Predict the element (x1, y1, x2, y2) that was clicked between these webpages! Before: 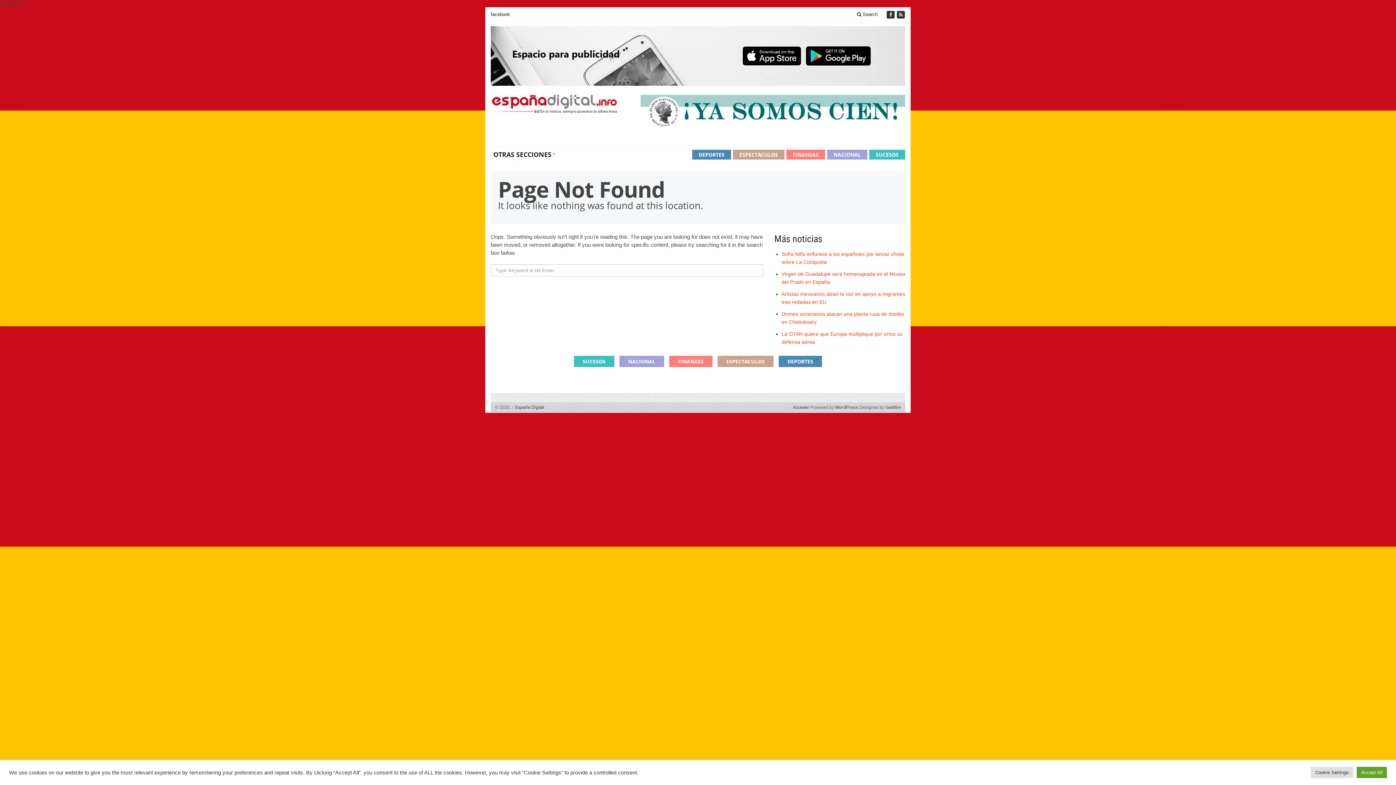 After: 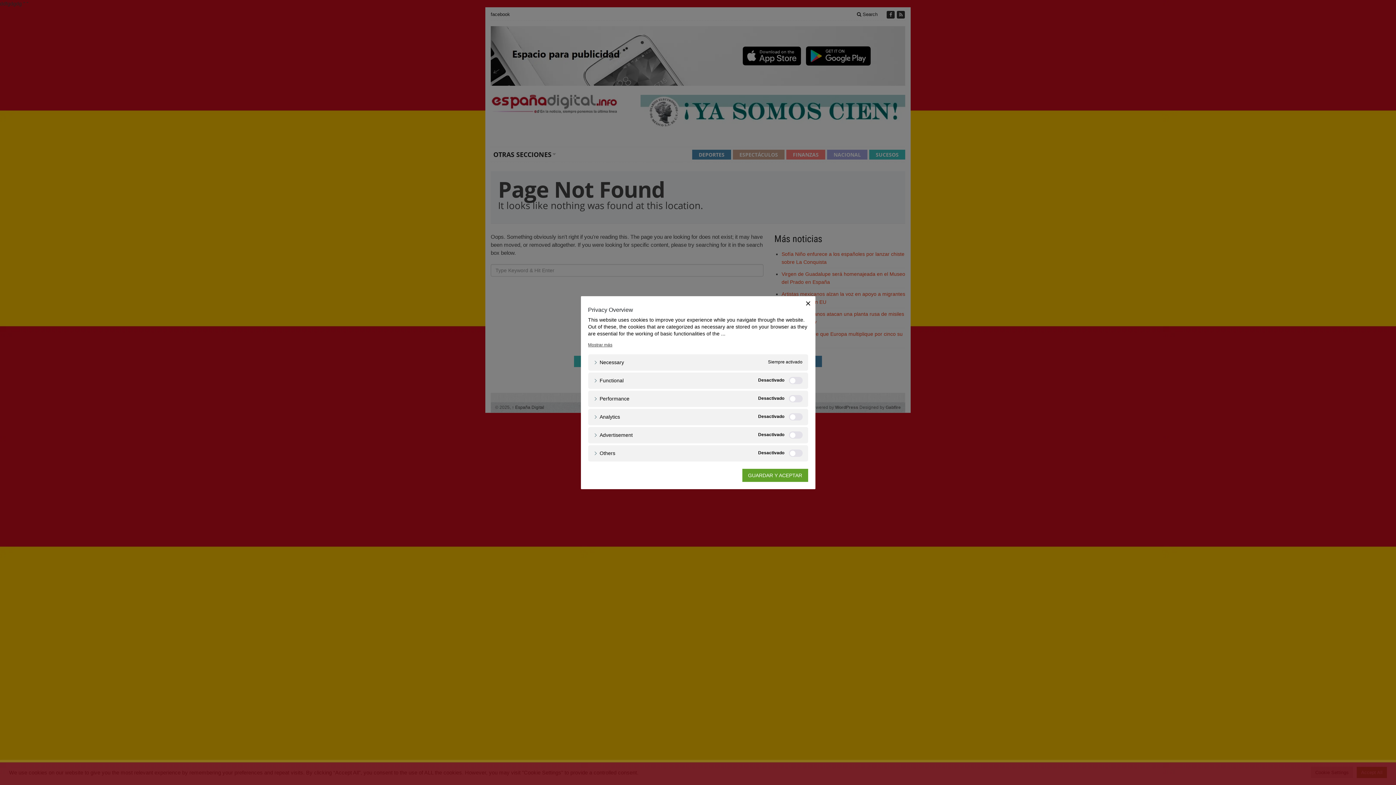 Action: bbox: (1311, 767, 1353, 778) label: Cookie Settings